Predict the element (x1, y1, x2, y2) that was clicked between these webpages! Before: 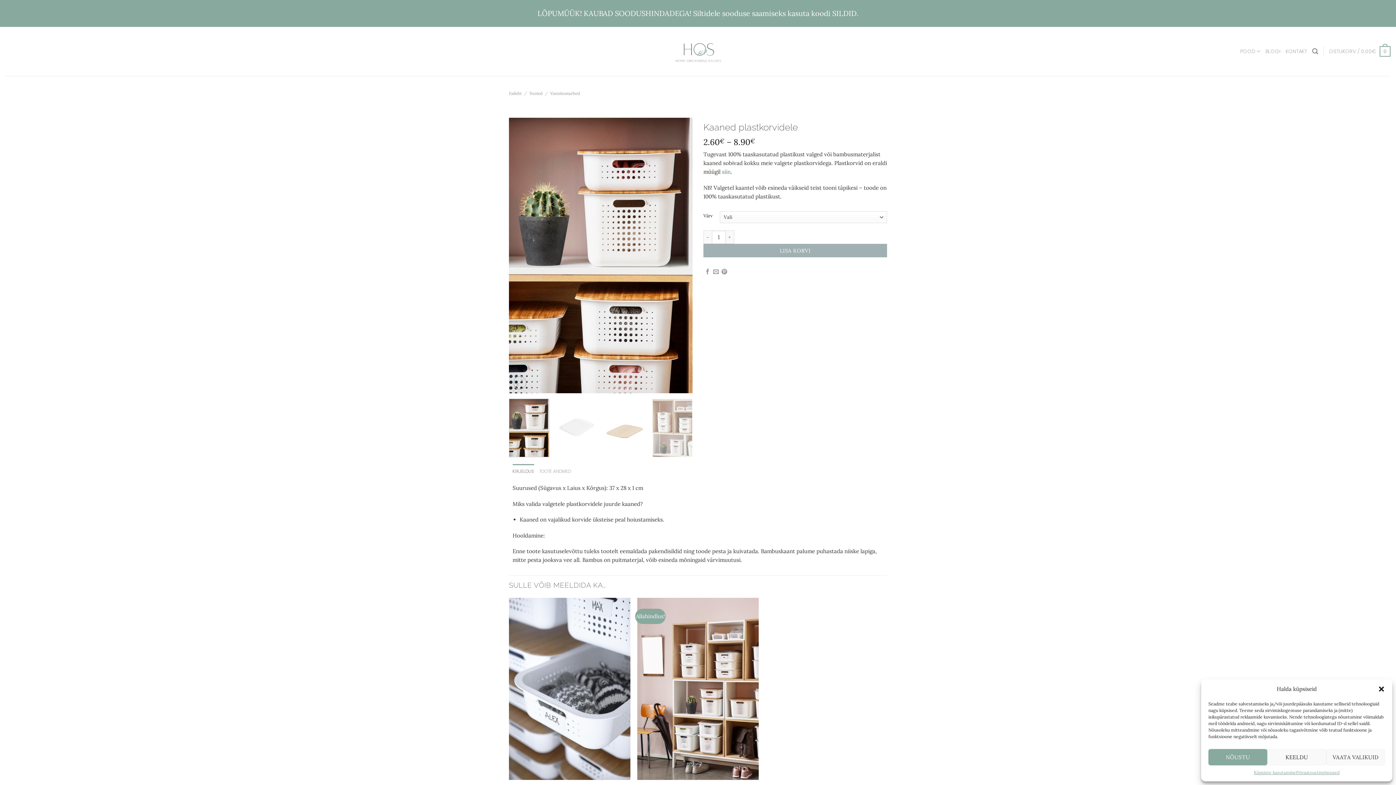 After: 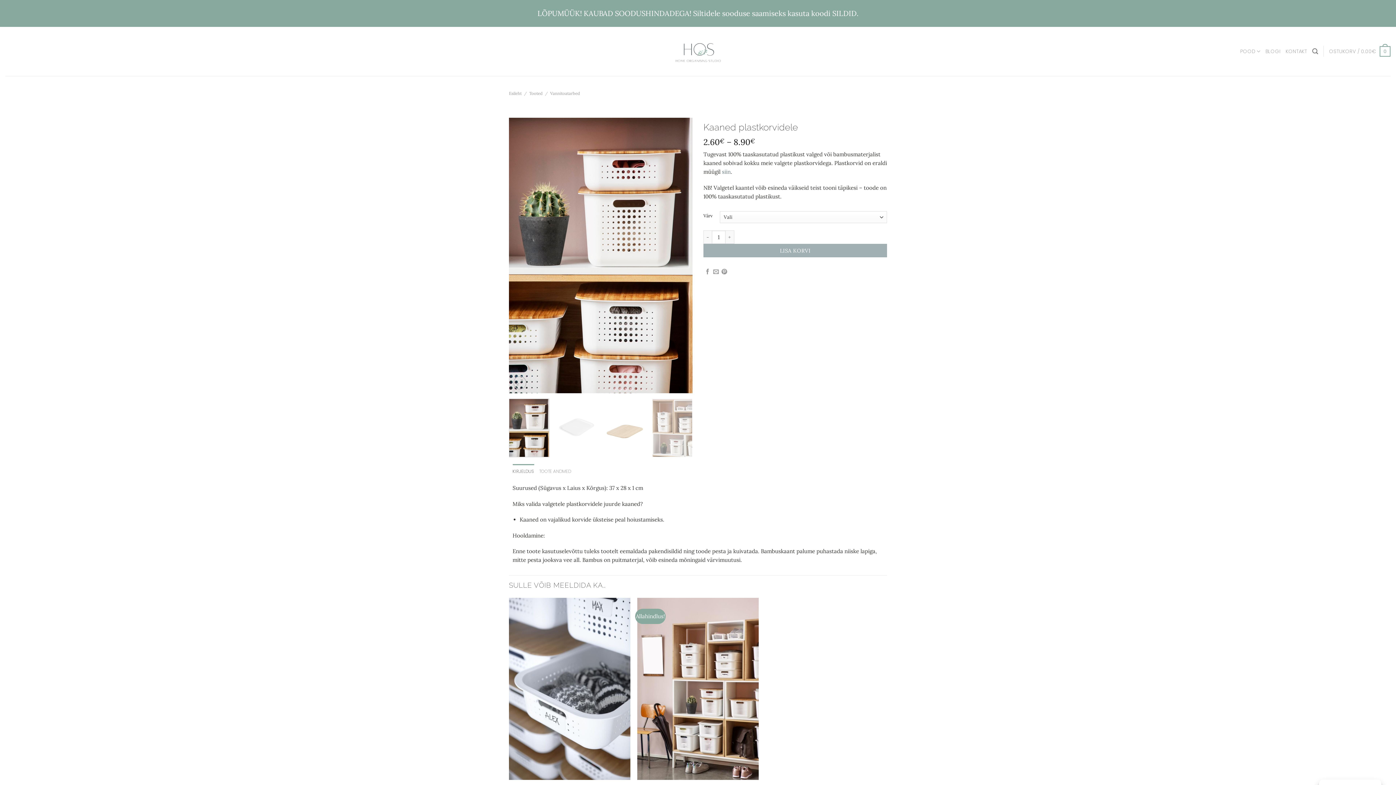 Action: label: Sulge dialoogiaken bbox: (1378, 685, 1385, 693)